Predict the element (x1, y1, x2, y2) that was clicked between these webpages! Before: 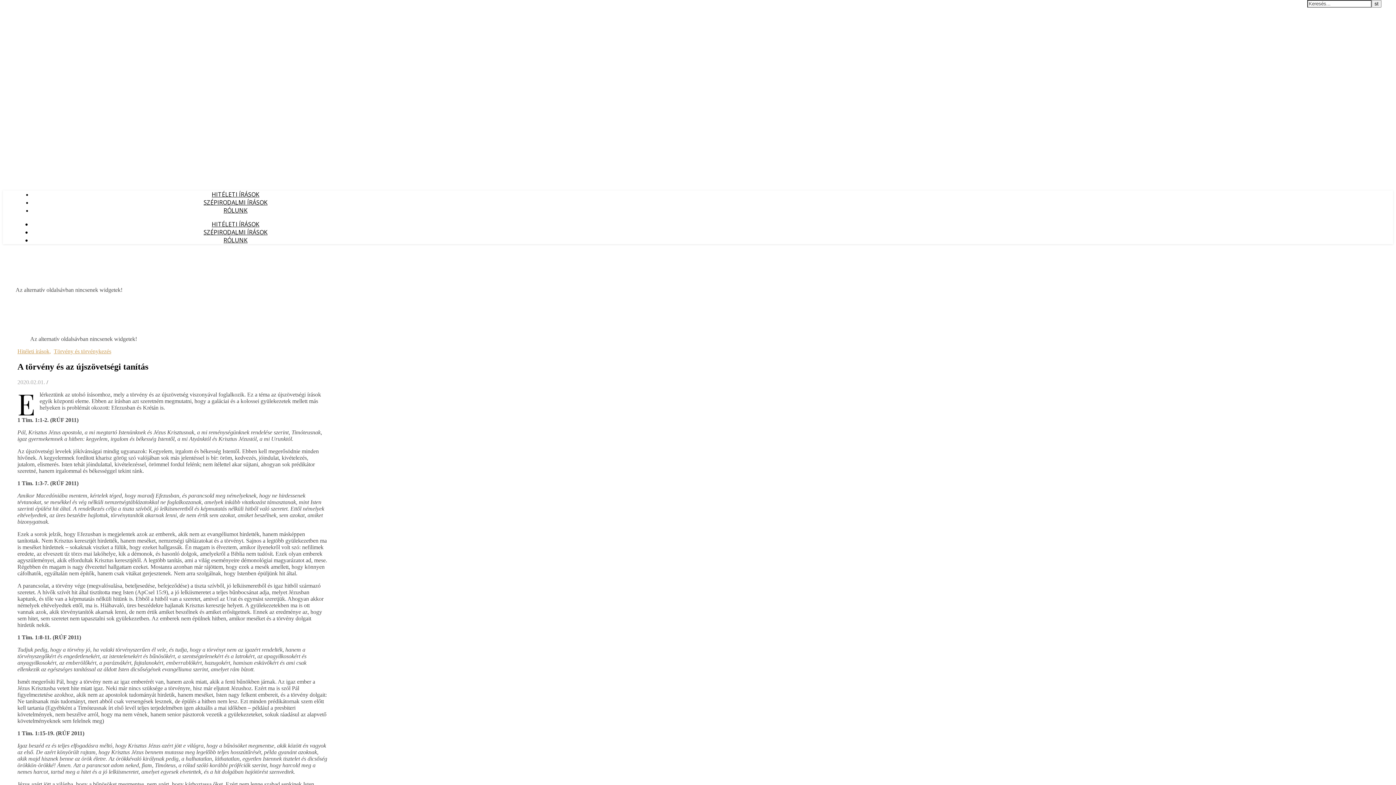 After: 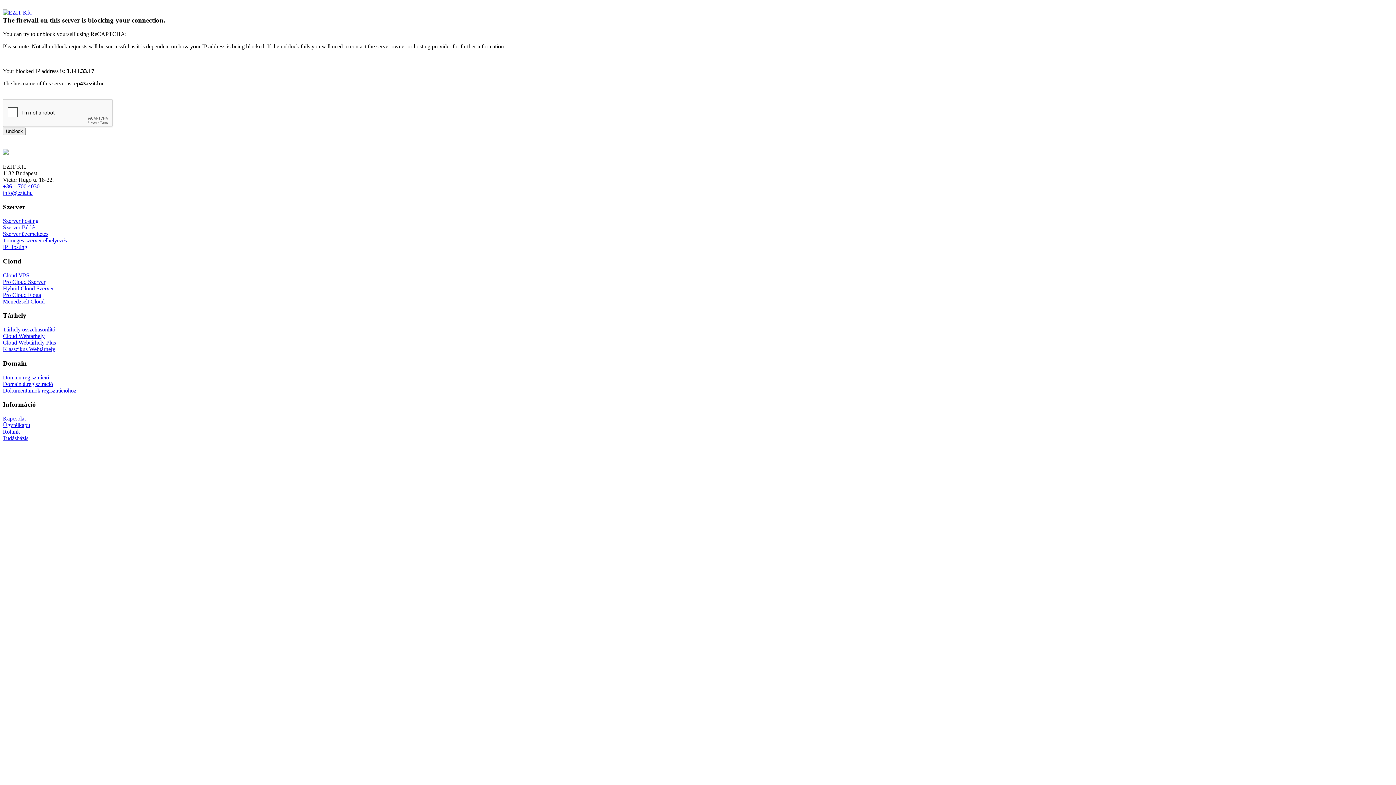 Action: label: HITÉLETI ÍRÁSOK bbox: (211, 220, 259, 228)